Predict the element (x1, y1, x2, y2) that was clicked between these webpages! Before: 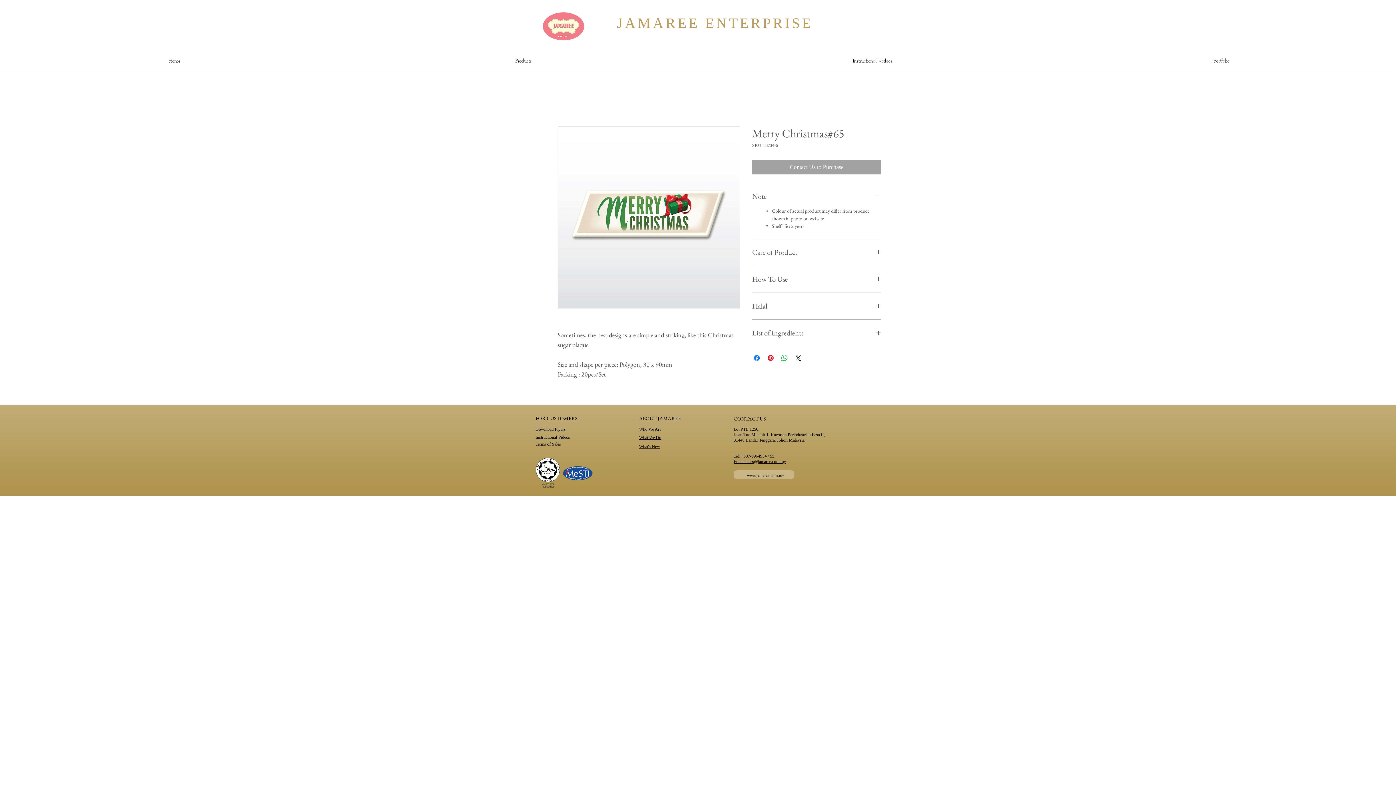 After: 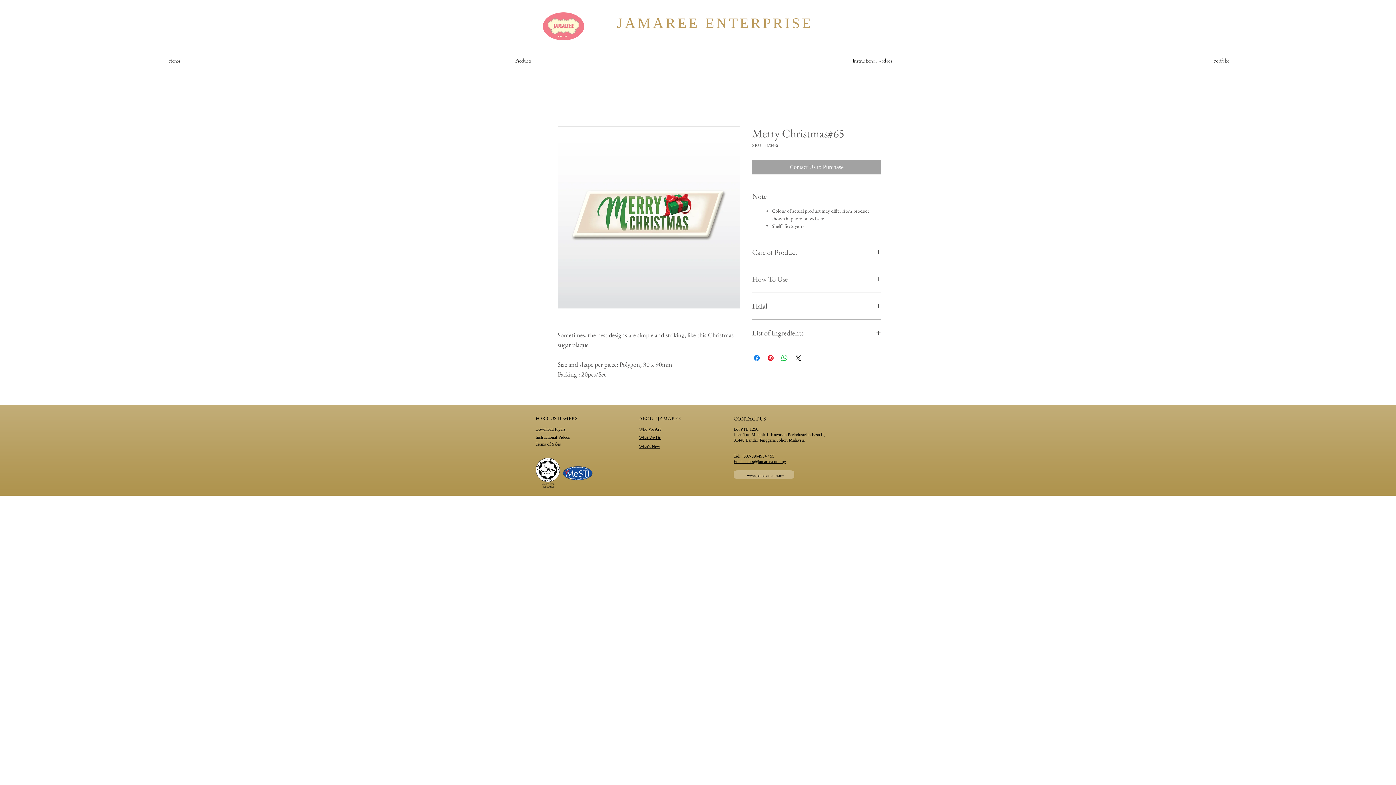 Action: bbox: (752, 274, 881, 284) label: How To Use